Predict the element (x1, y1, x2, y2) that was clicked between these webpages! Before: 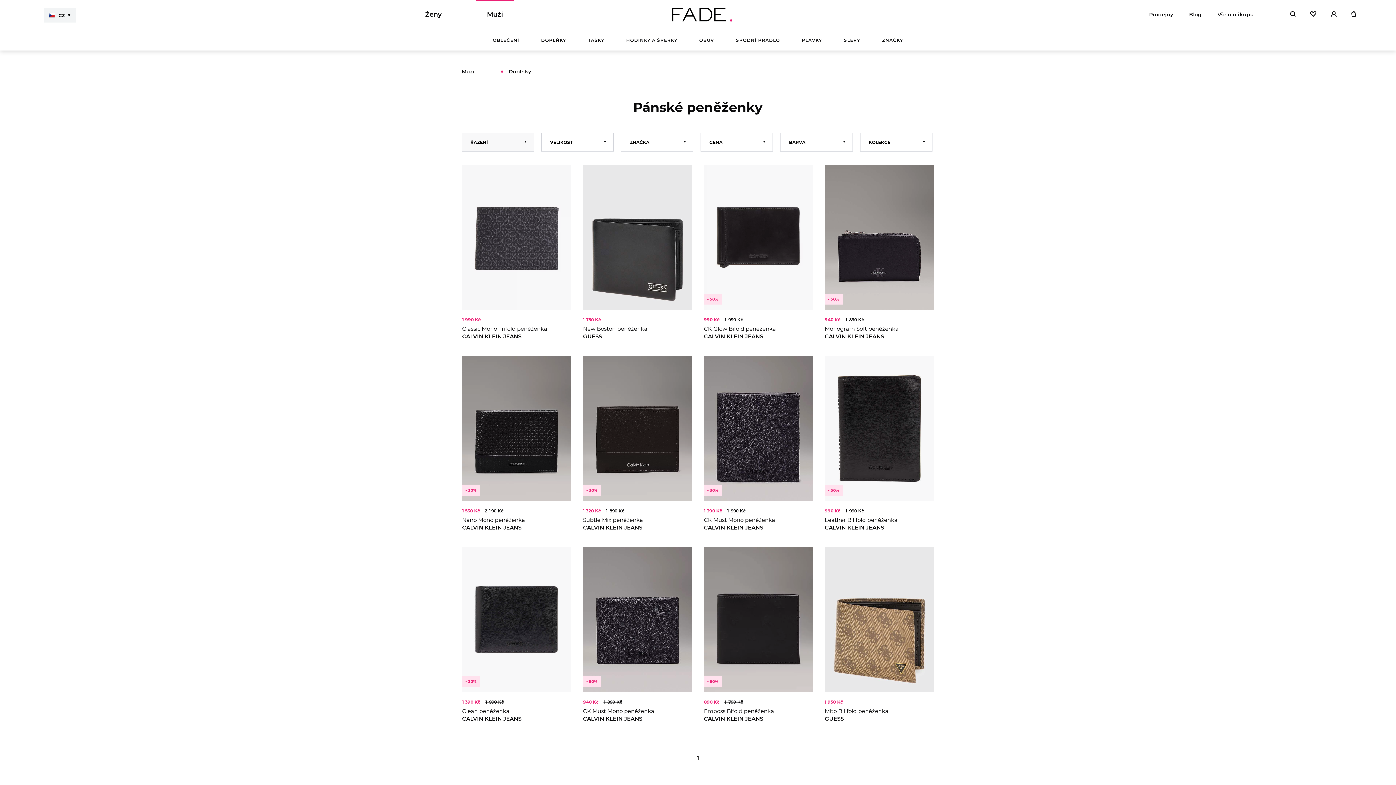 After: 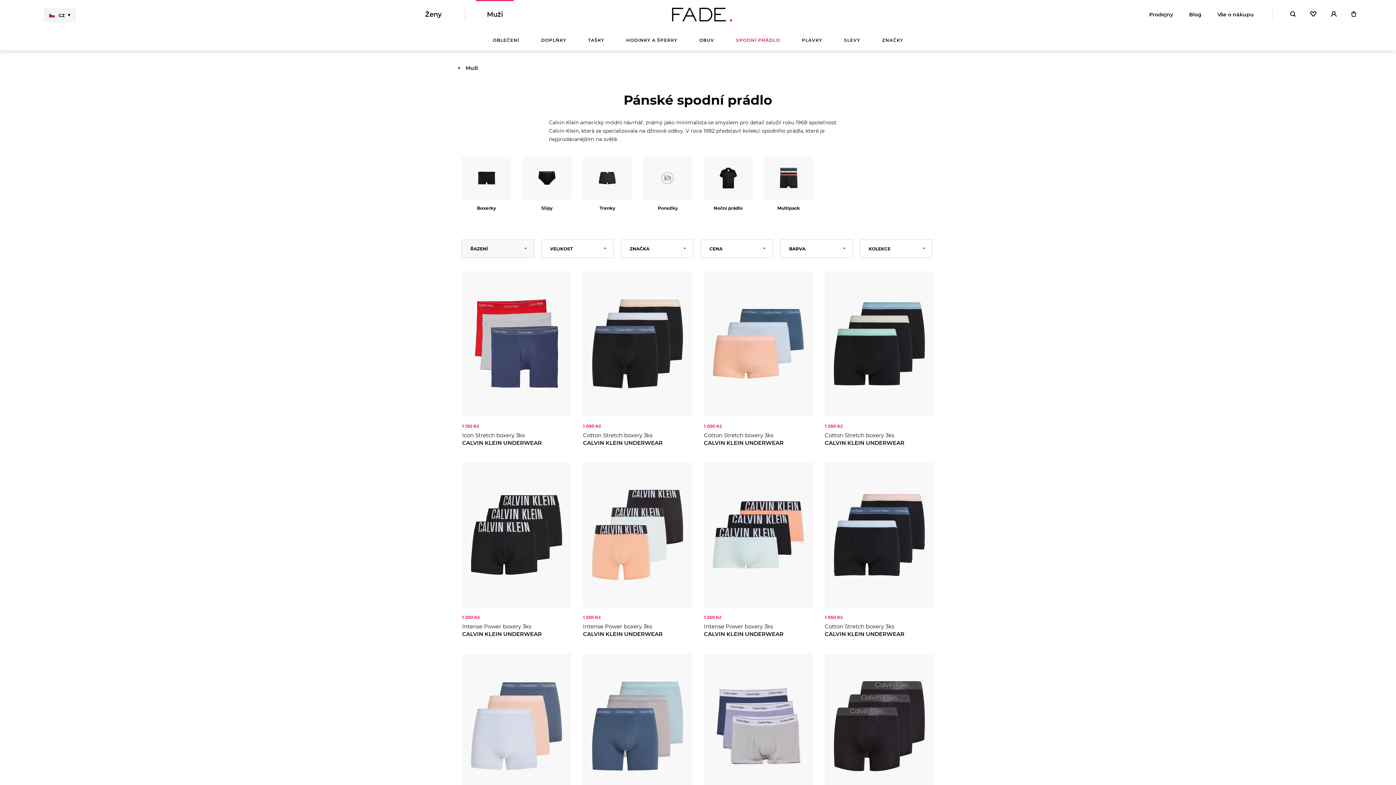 Action: label: SPODNÍ PRÁDLO bbox: (725, 29, 791, 50)